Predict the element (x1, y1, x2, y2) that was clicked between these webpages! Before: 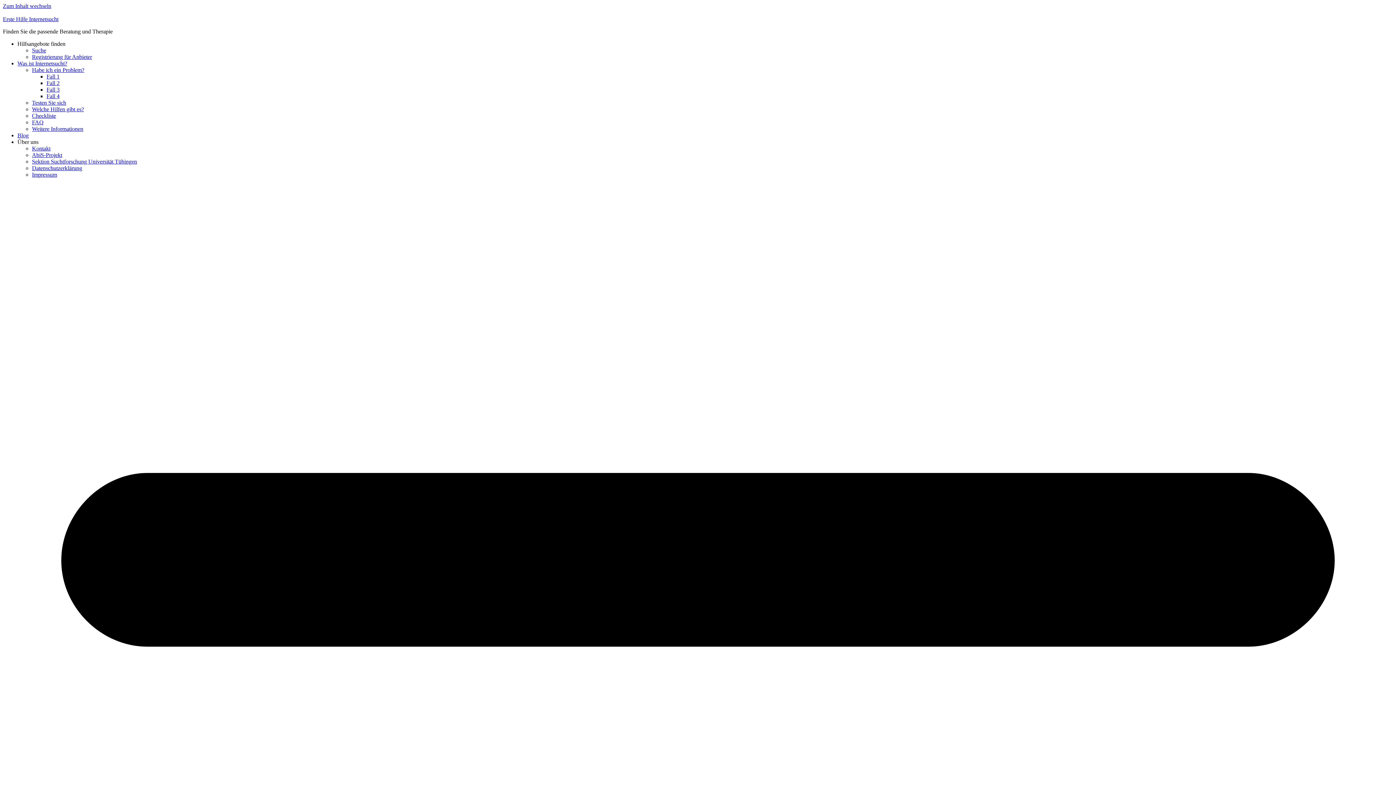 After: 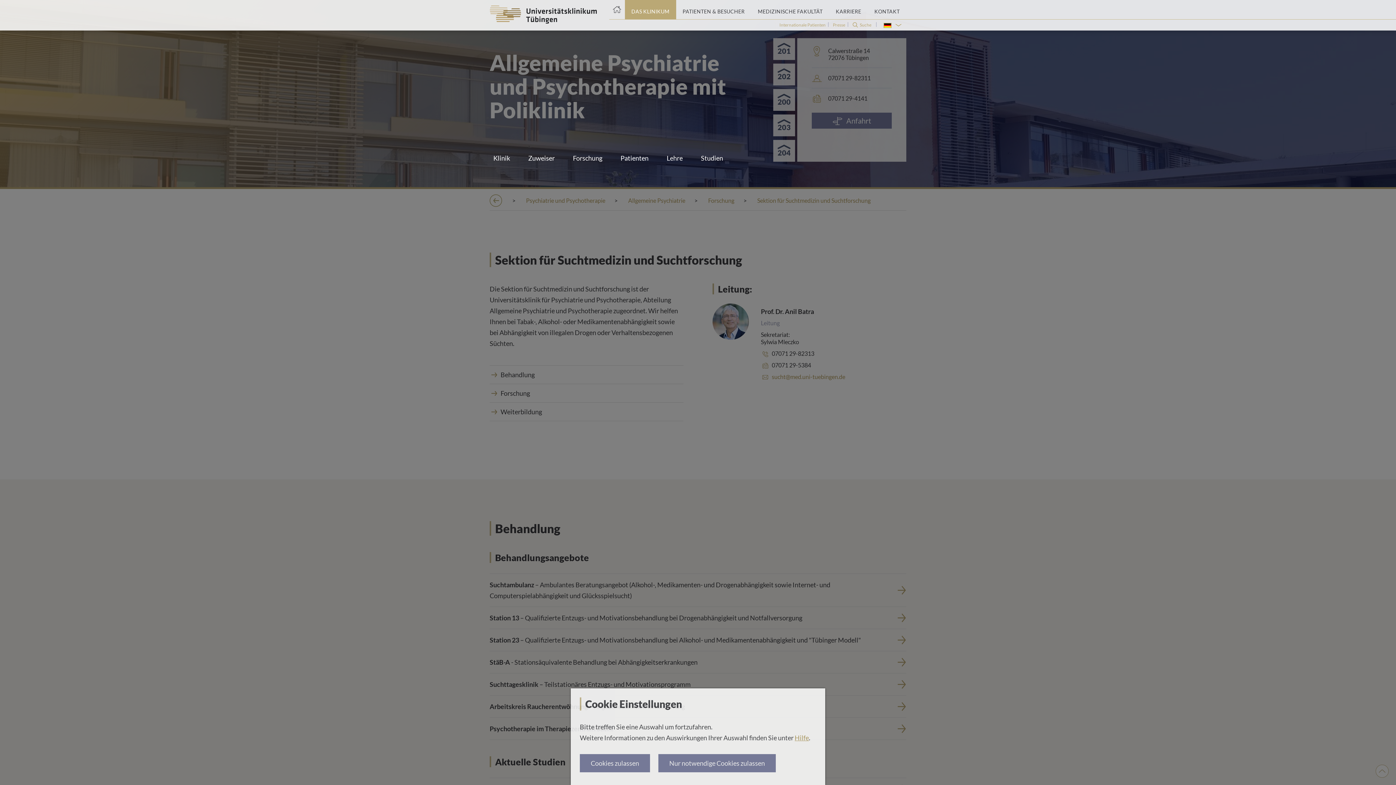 Action: bbox: (32, 158, 137, 164) label: Sektion Suchtforschung Universität Tübingen